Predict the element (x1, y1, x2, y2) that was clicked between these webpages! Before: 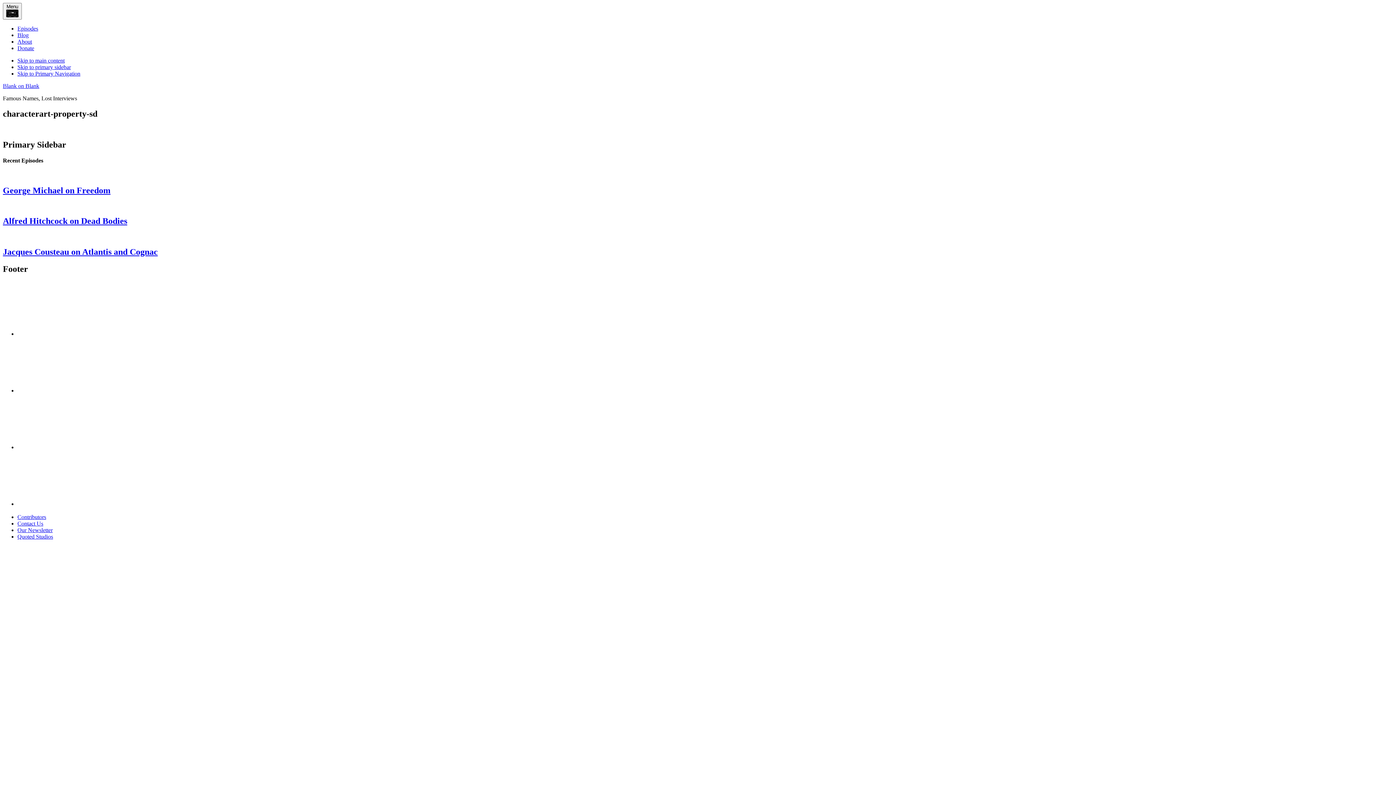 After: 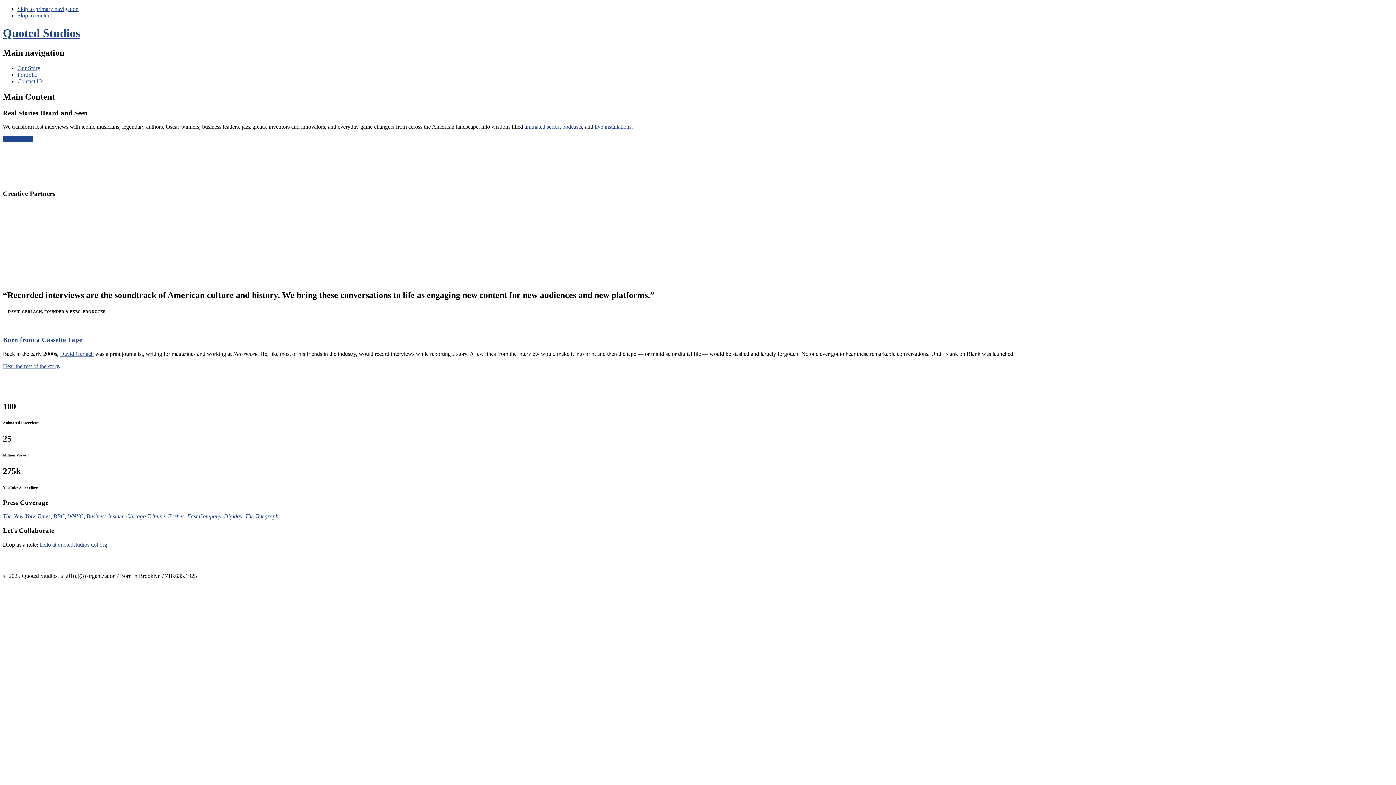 Action: bbox: (17, 533, 53, 540) label: Quoted Studios